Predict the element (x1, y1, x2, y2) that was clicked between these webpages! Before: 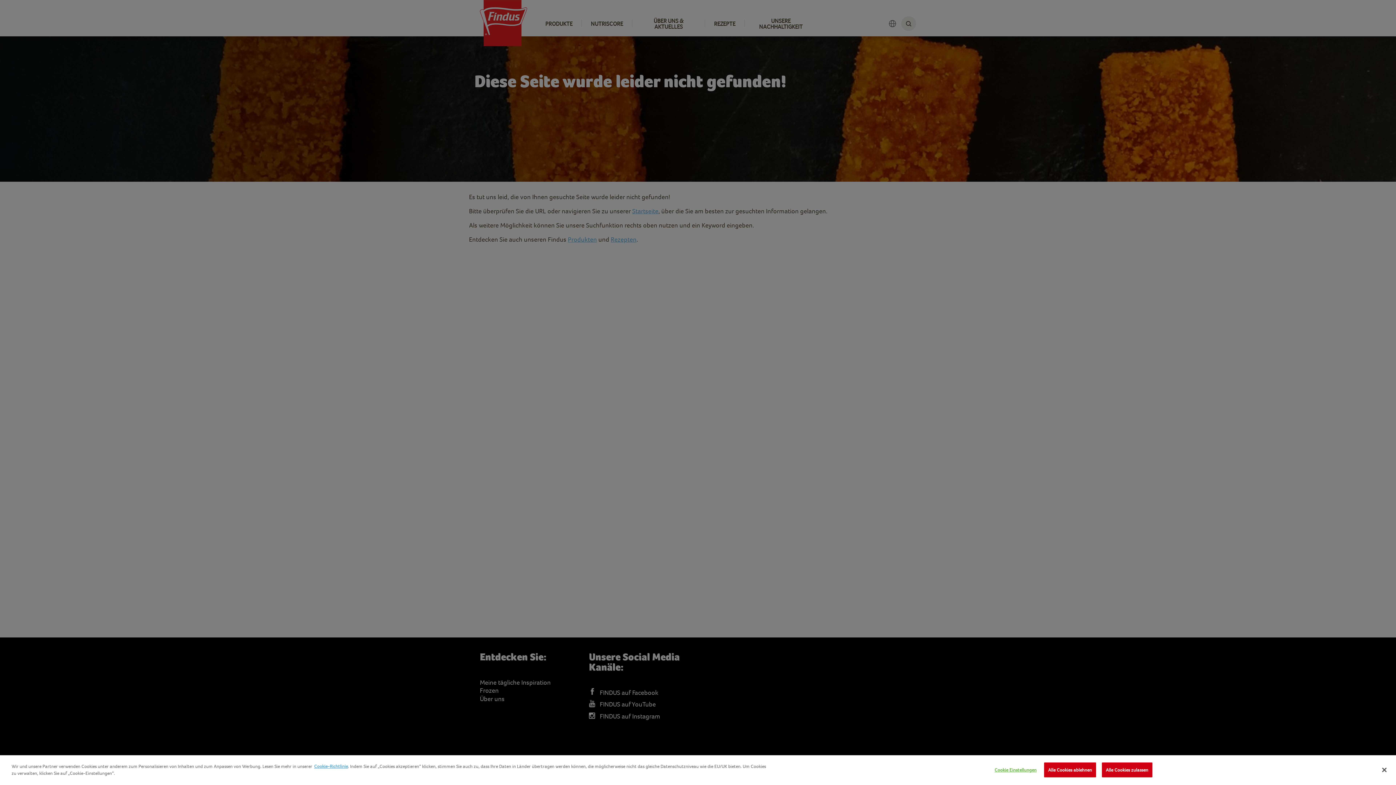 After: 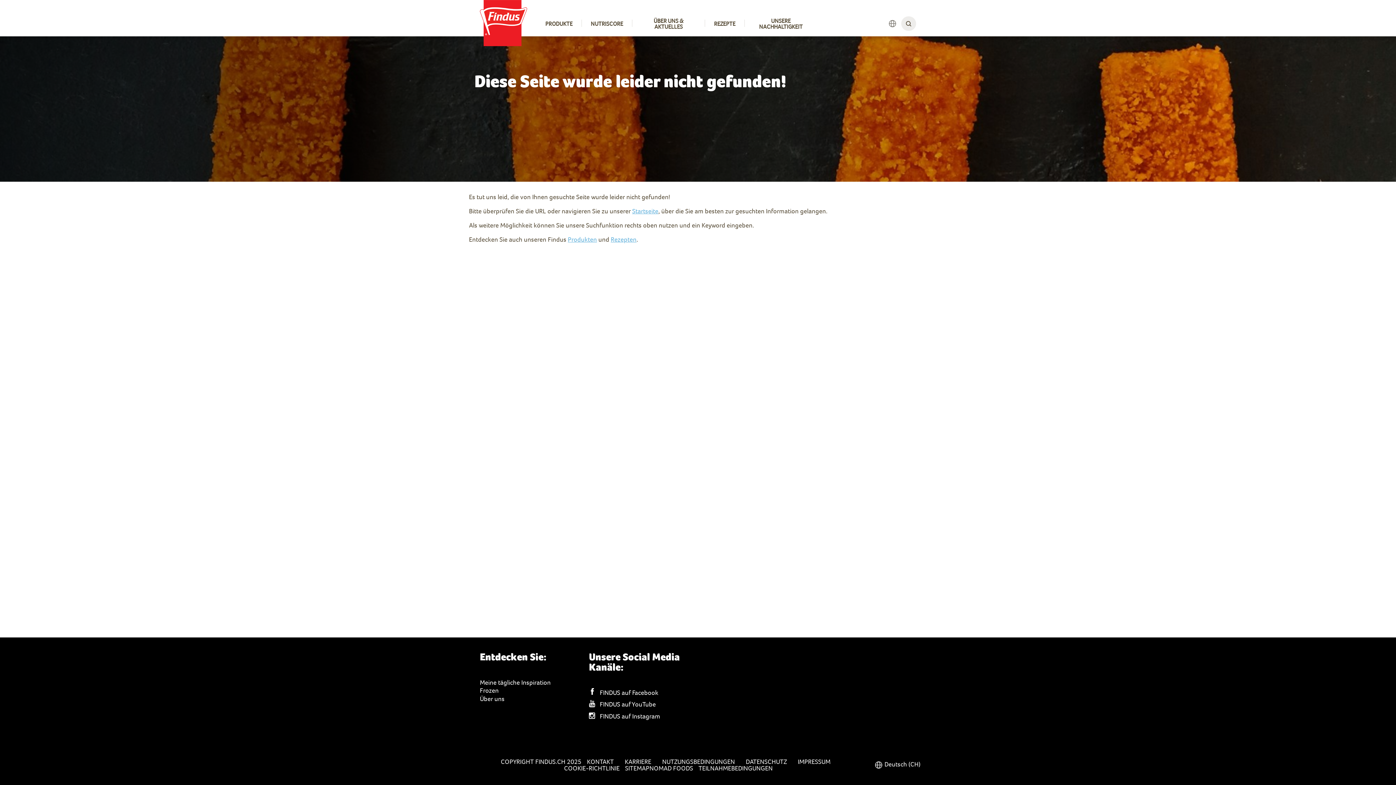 Action: label: Alle Cookies zulassen bbox: (1102, 762, 1152, 777)